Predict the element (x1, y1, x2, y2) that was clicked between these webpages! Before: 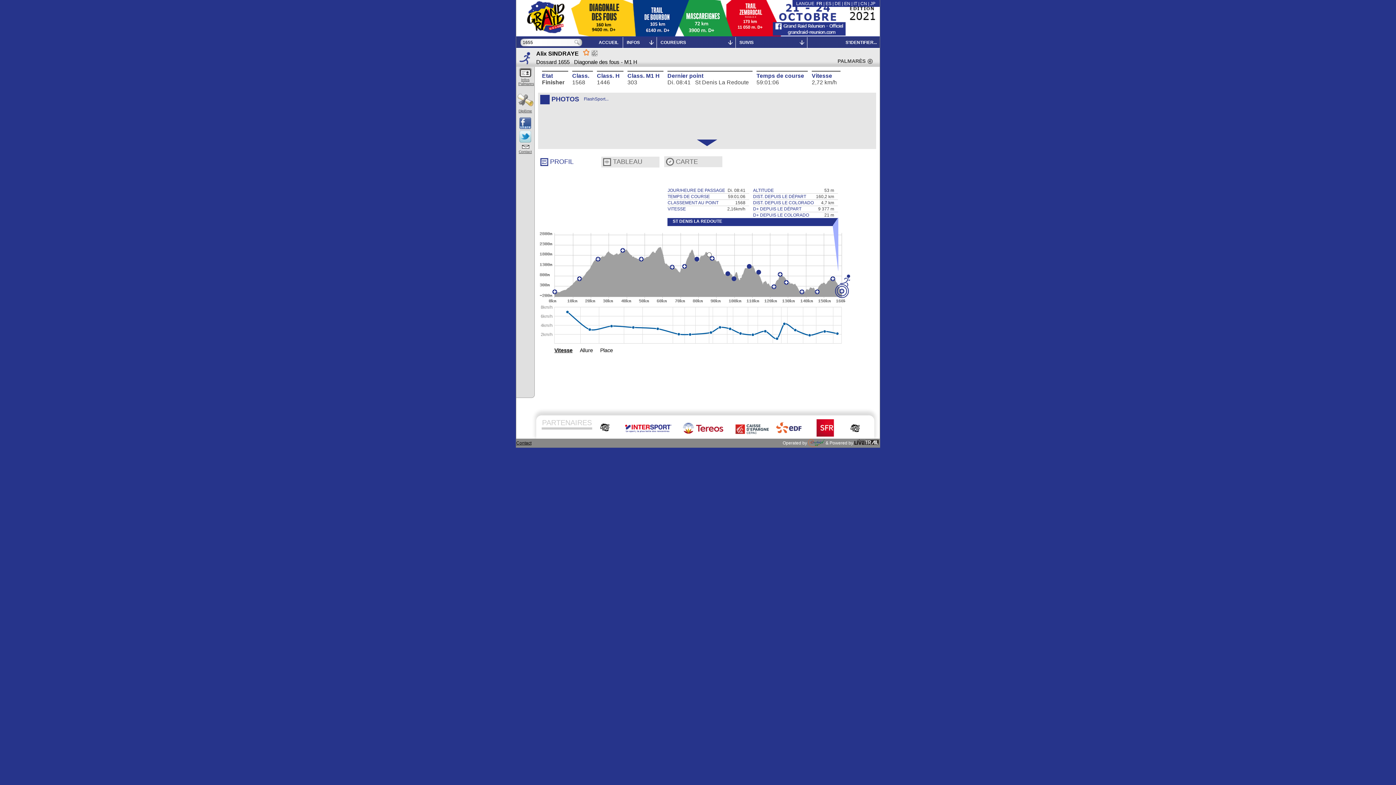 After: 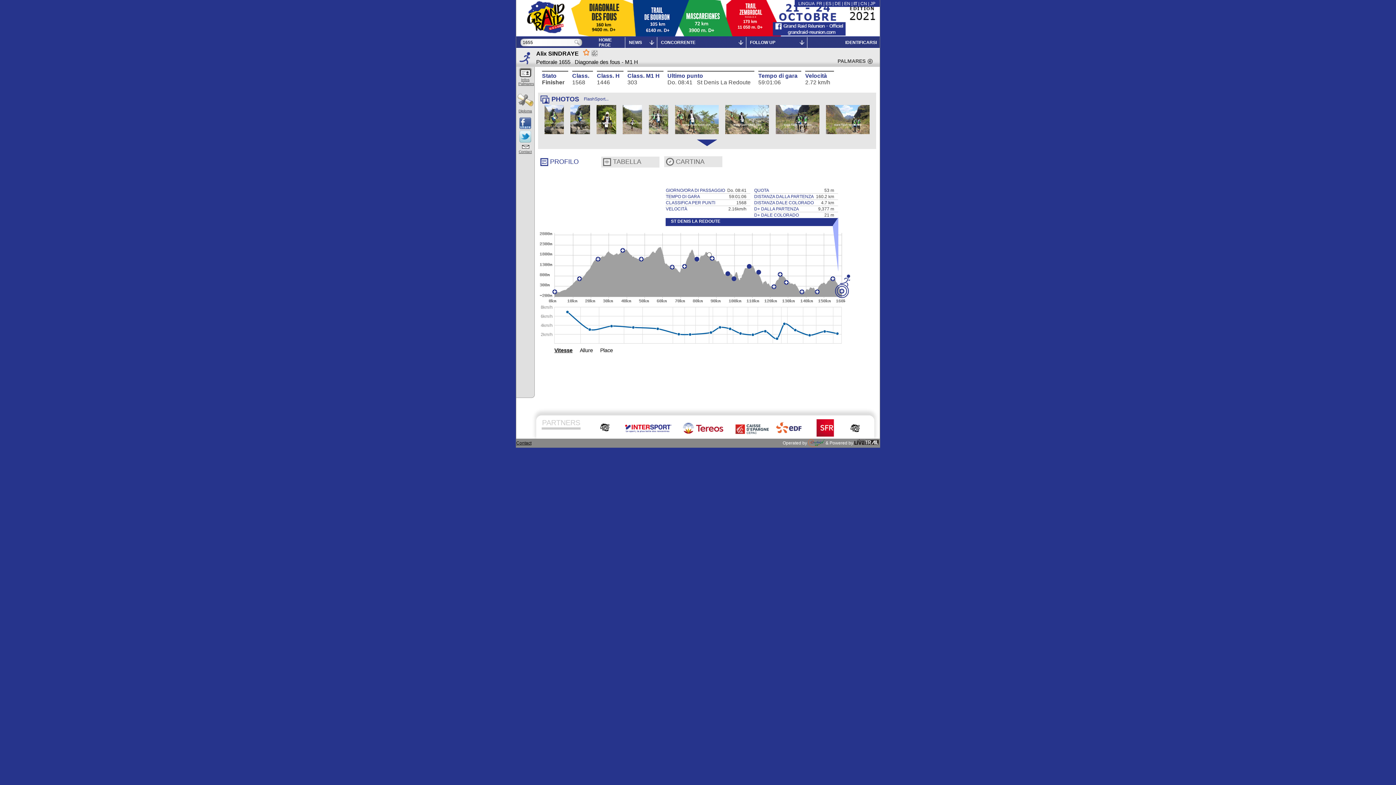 Action: bbox: (853, 1, 857, 6) label: IT